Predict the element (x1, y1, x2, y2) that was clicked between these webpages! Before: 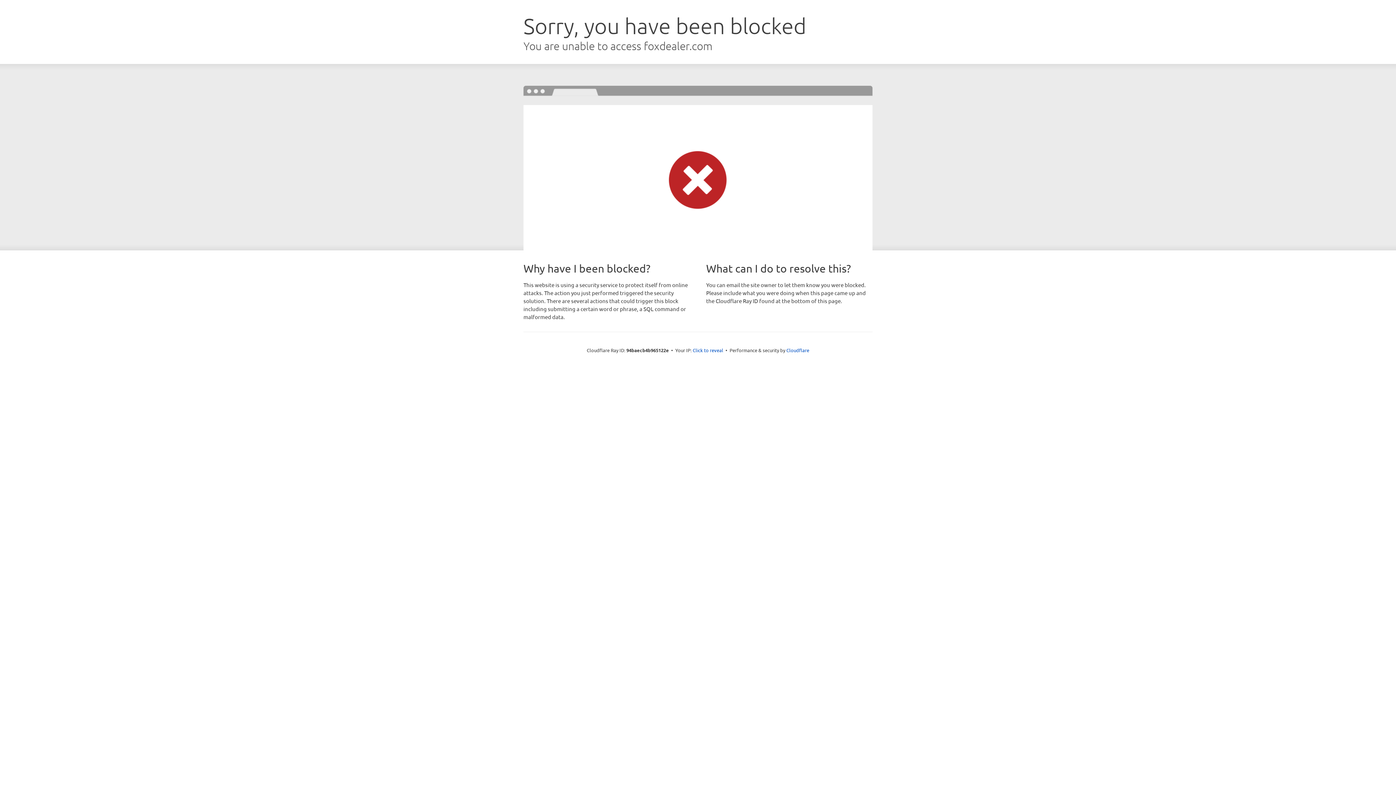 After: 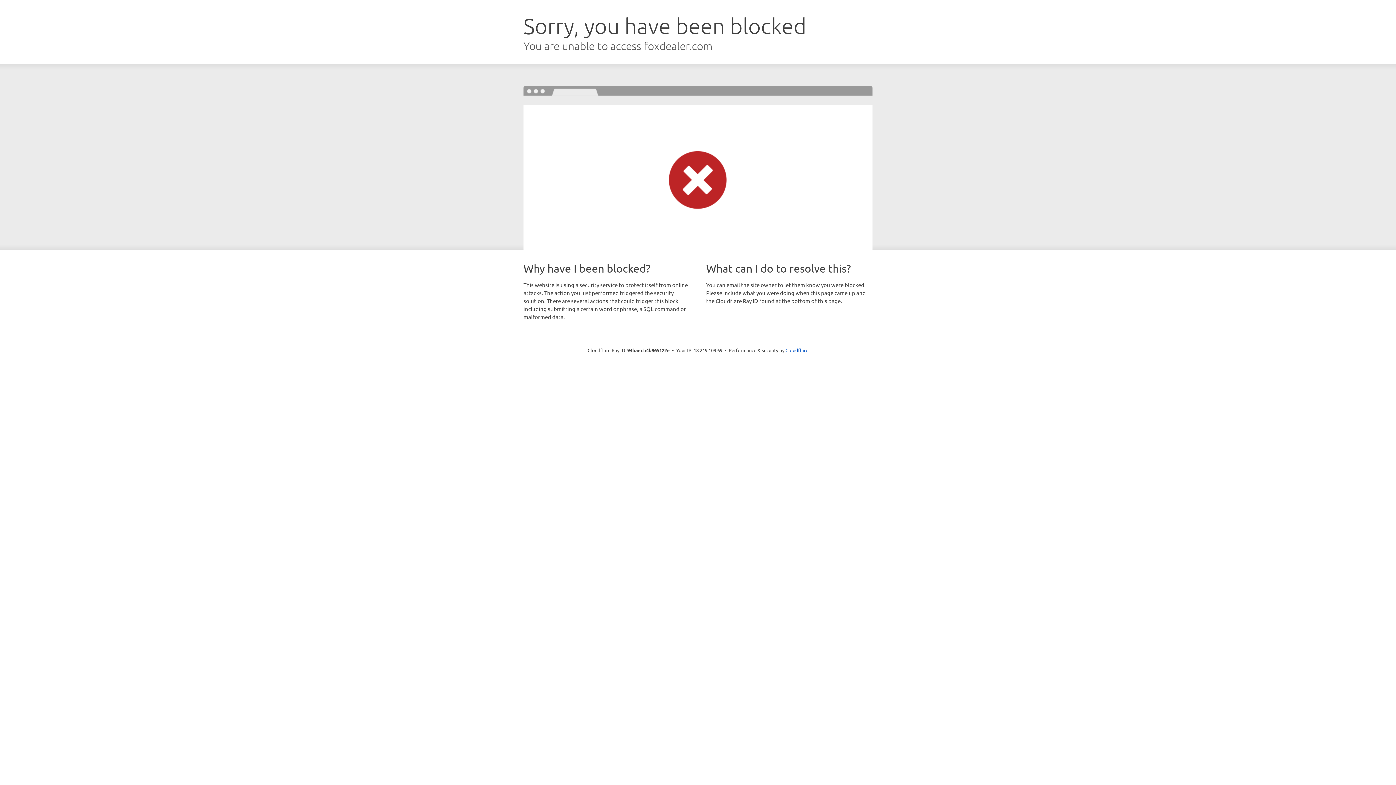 Action: bbox: (692, 346, 723, 353) label: Click to reveal